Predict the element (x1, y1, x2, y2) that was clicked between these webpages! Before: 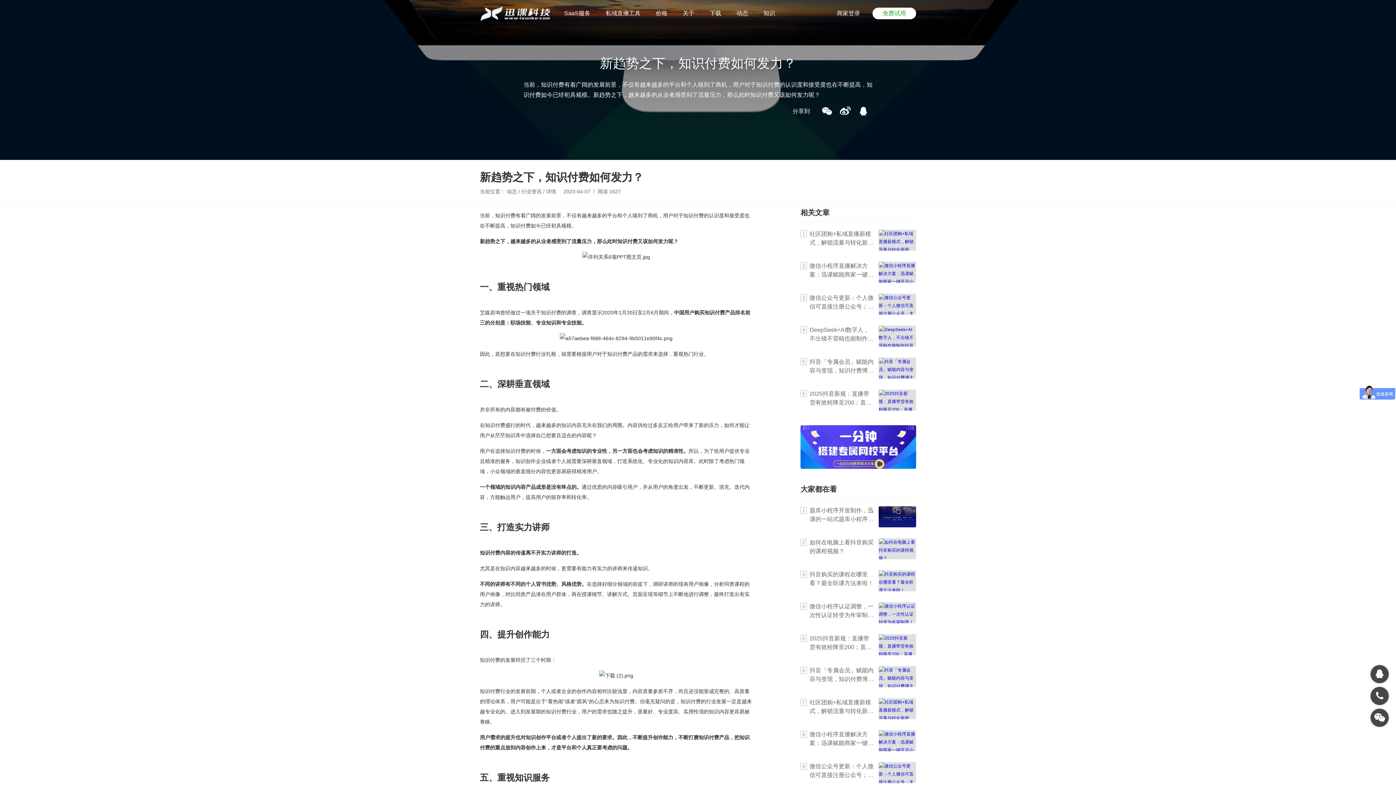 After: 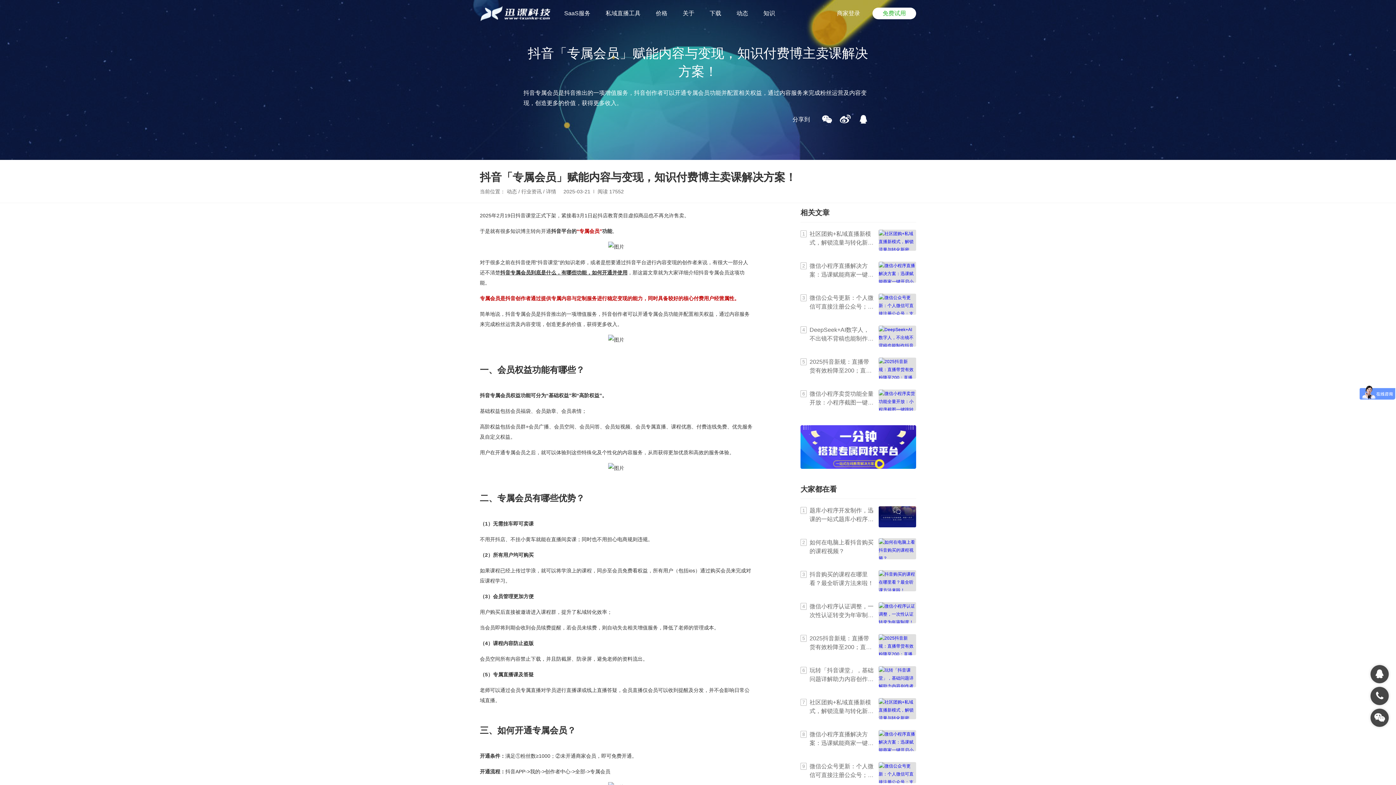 Action: bbox: (800, 659, 916, 691) label: 6
抖音「专属会员」赋能内容与变现，知识付费博主卖课解决方案！